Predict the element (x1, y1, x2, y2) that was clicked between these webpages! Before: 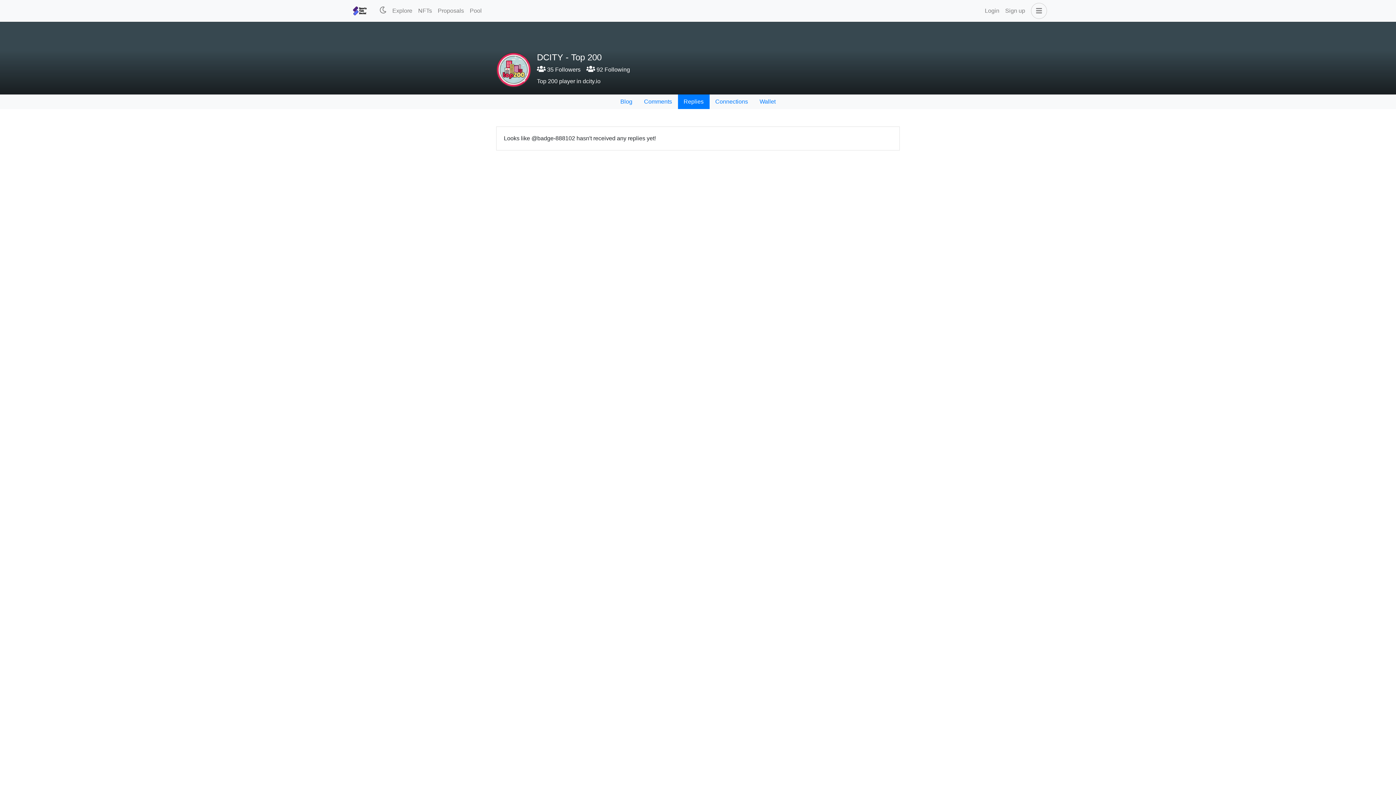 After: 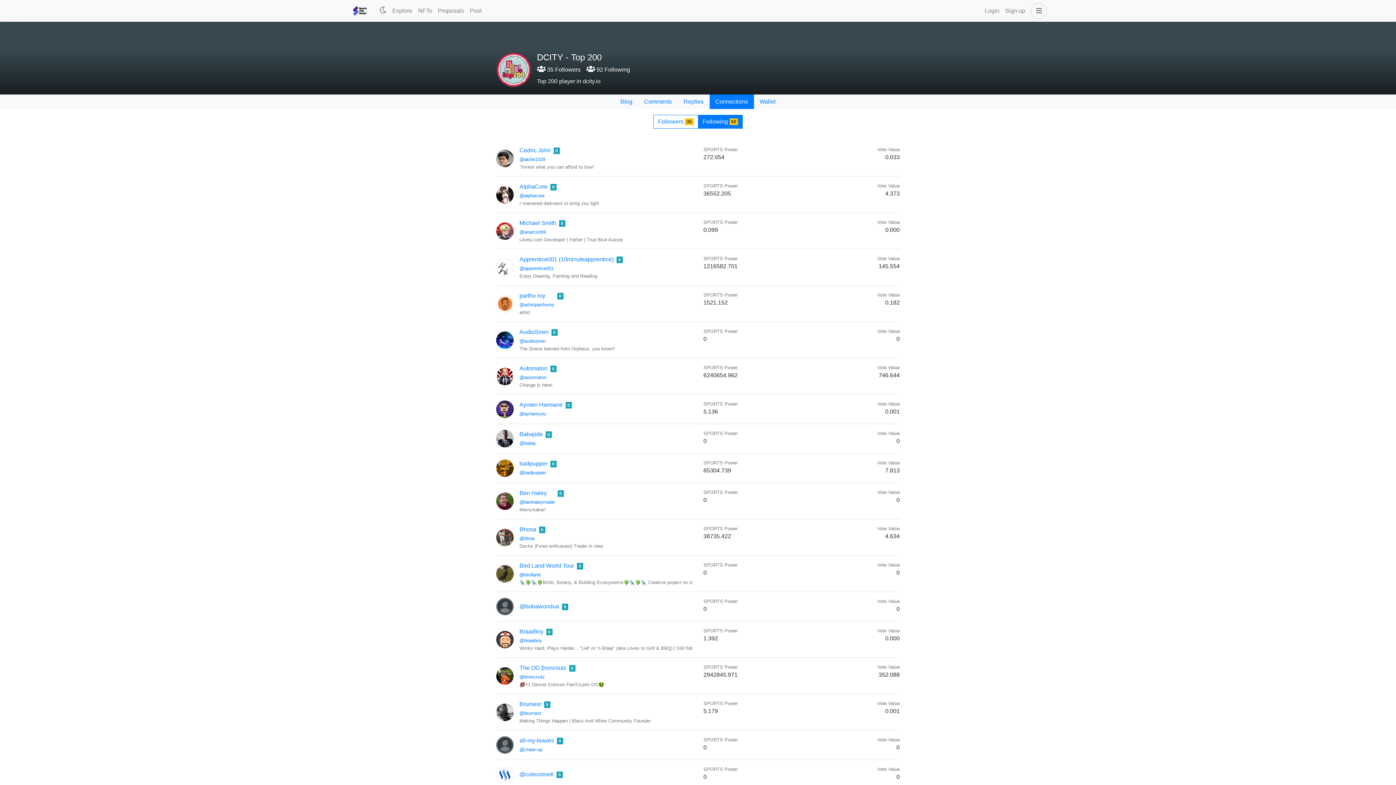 Action: label:  92 Following bbox: (586, 66, 630, 72)